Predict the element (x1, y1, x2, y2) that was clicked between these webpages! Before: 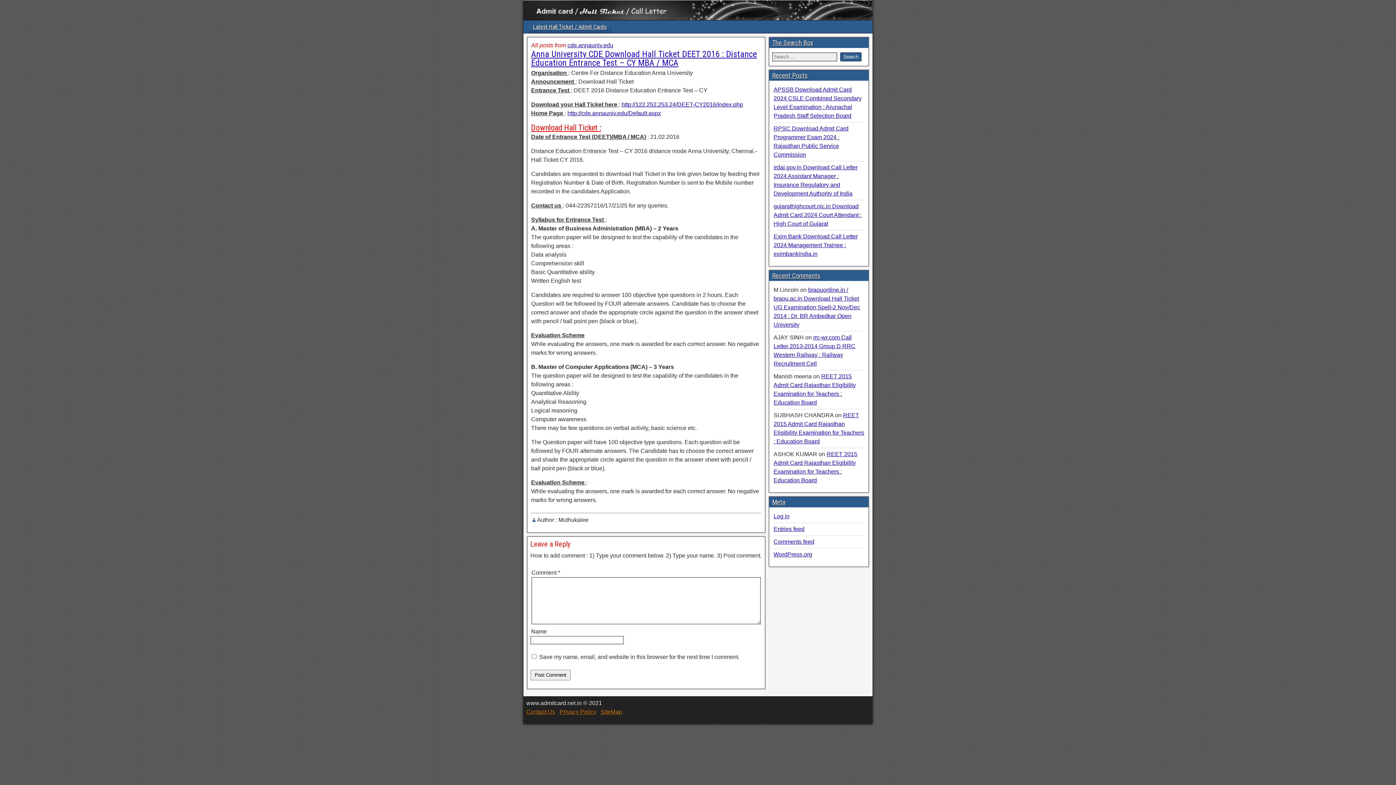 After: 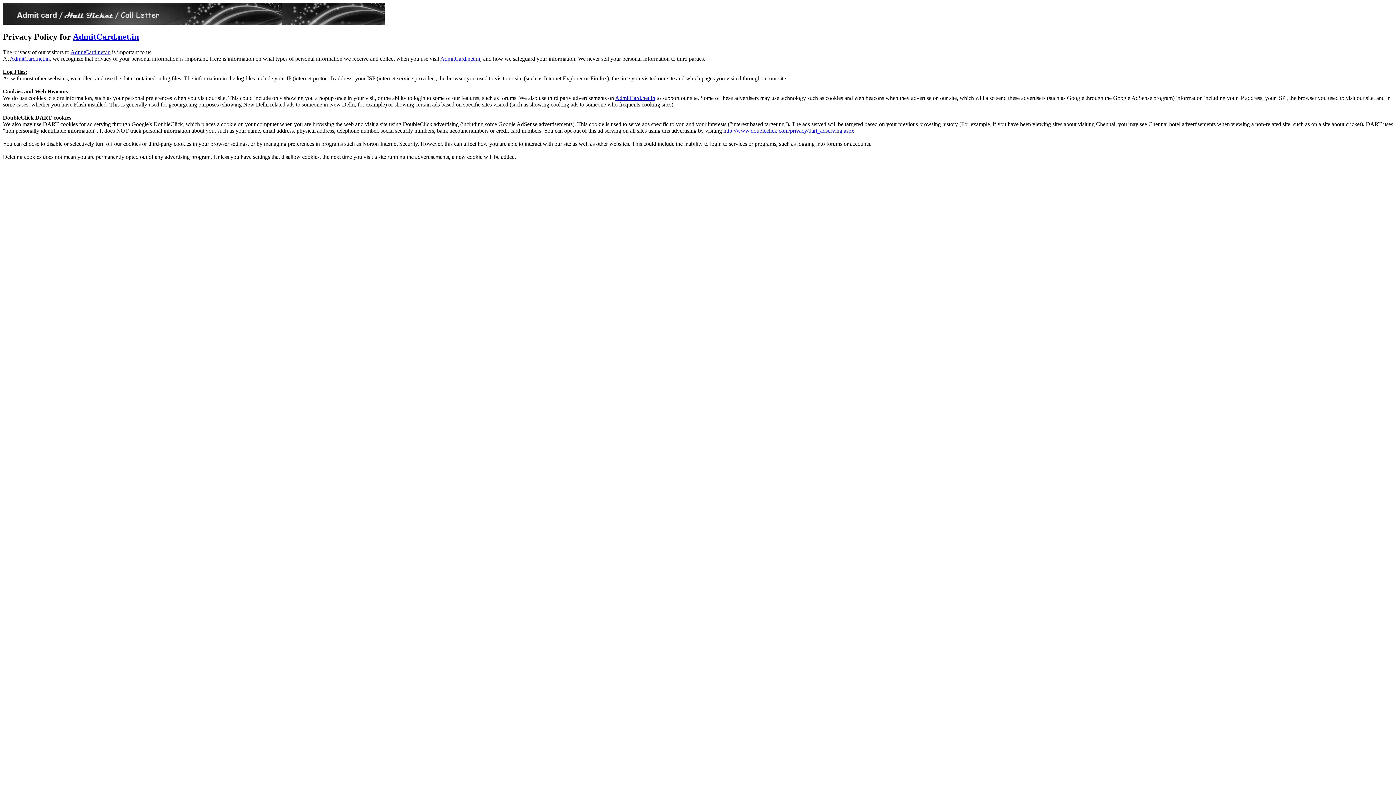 Action: bbox: (559, 709, 596, 715) label: Privacy Policy